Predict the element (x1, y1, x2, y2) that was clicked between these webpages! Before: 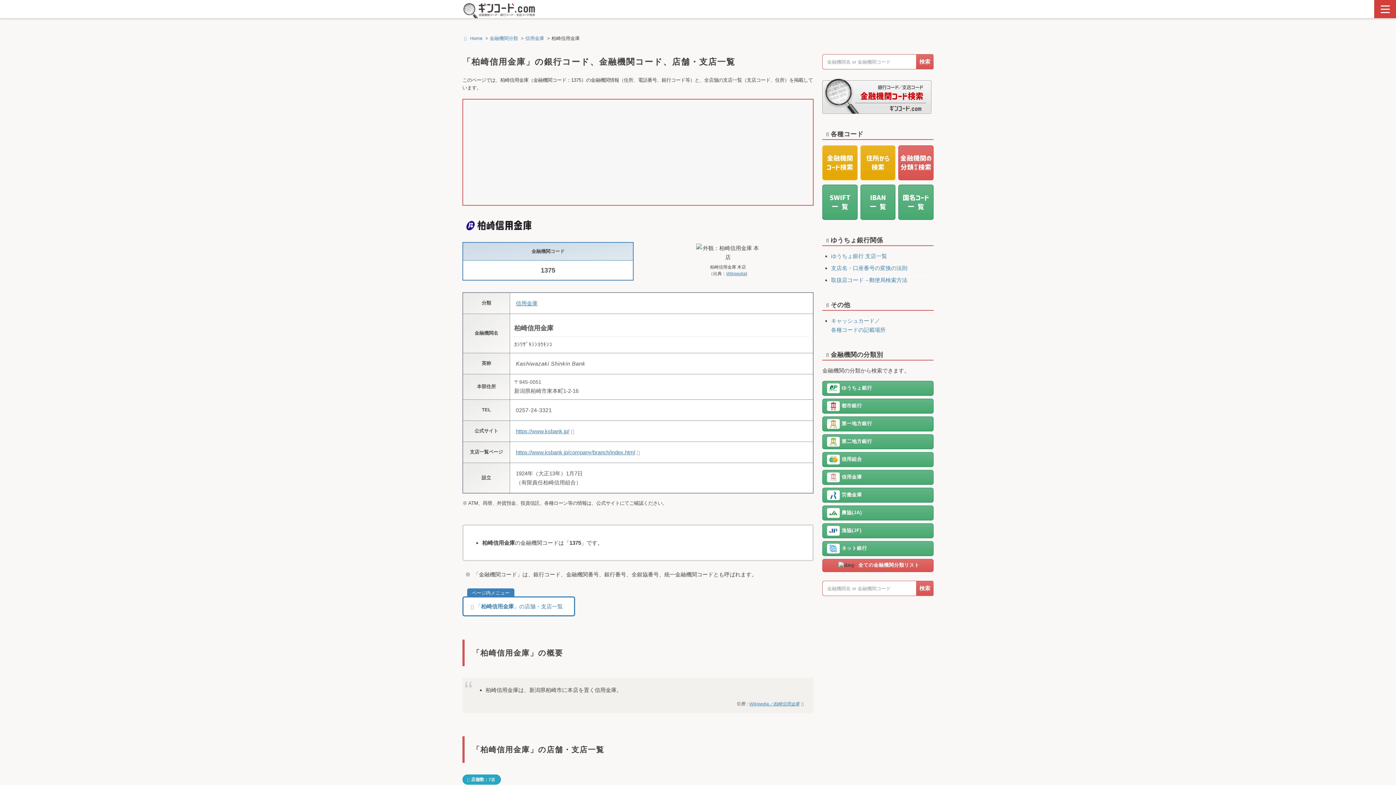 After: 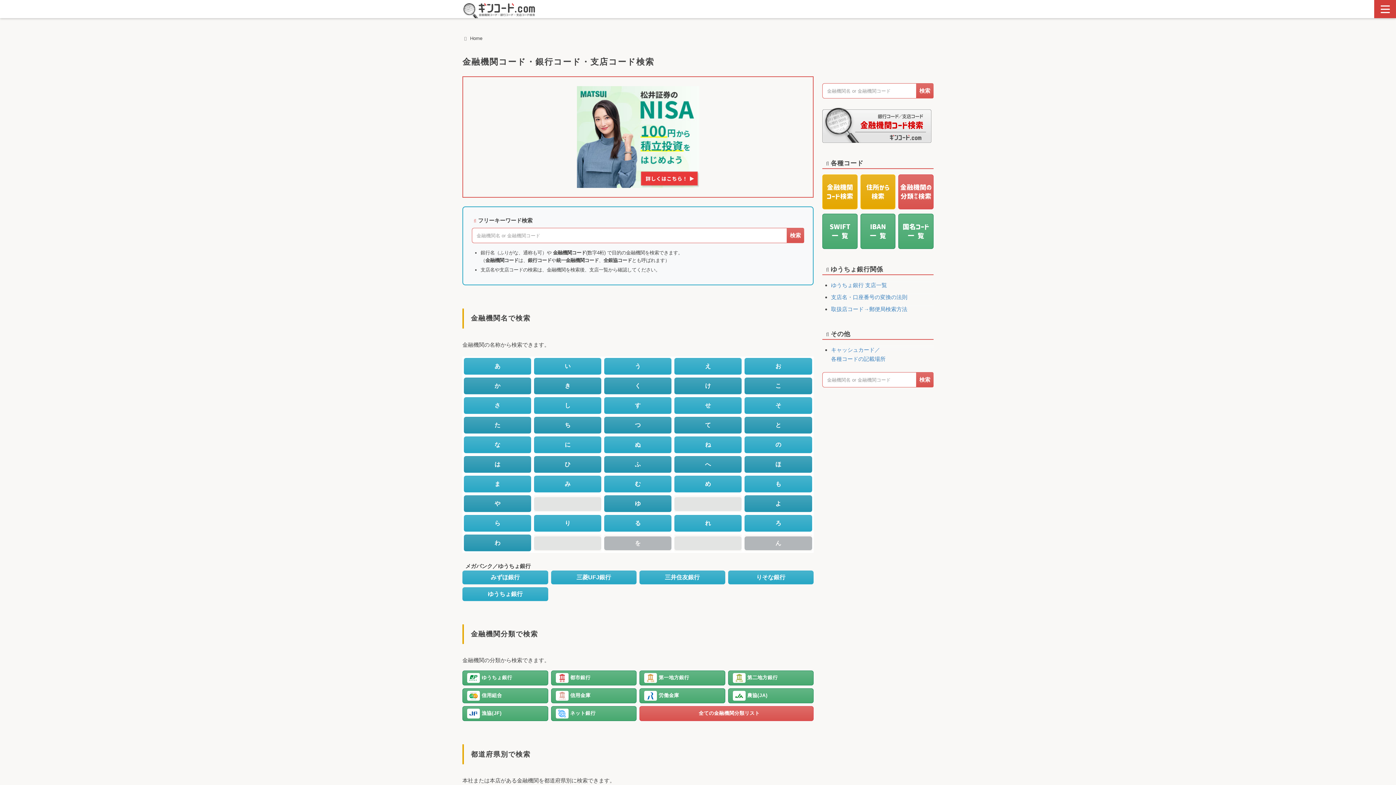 Action: bbox: (822, 145, 857, 180)